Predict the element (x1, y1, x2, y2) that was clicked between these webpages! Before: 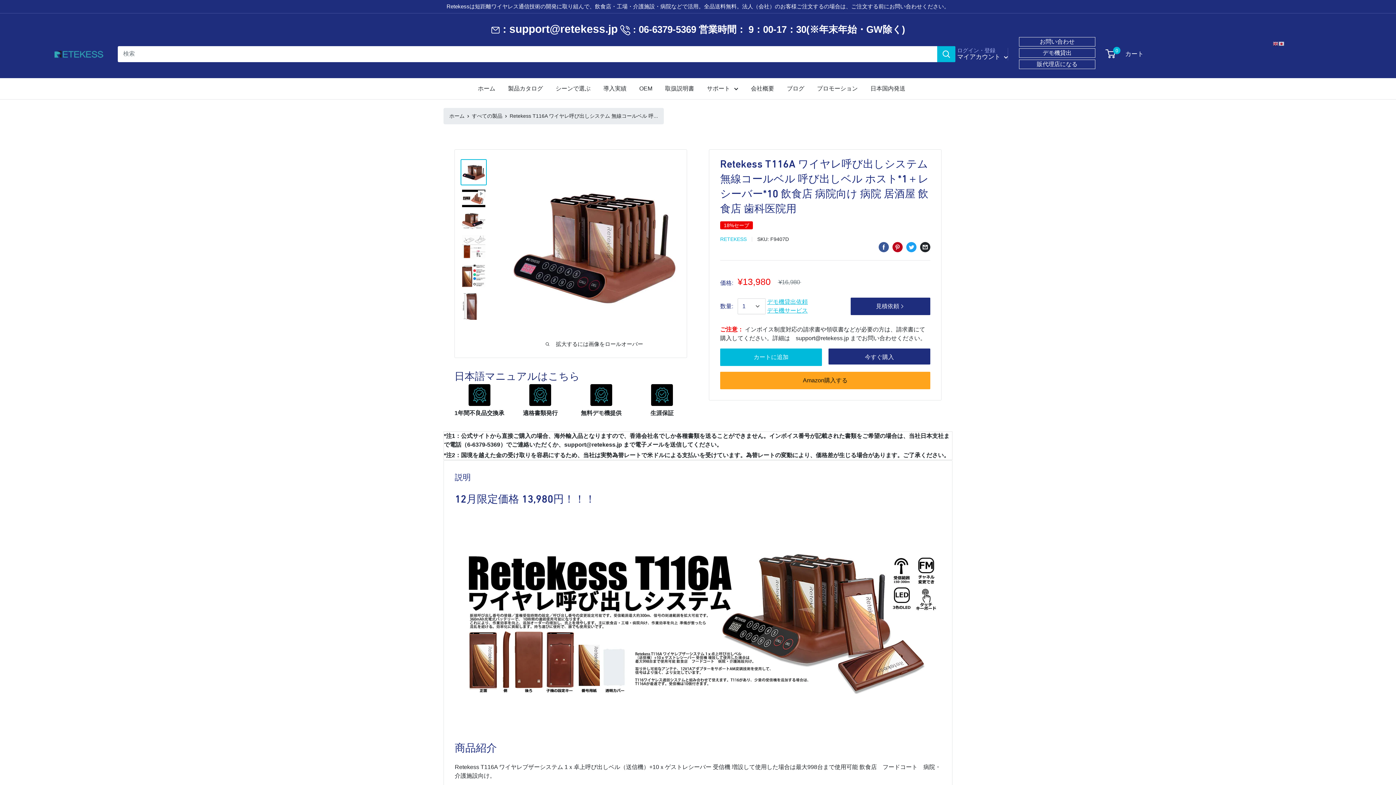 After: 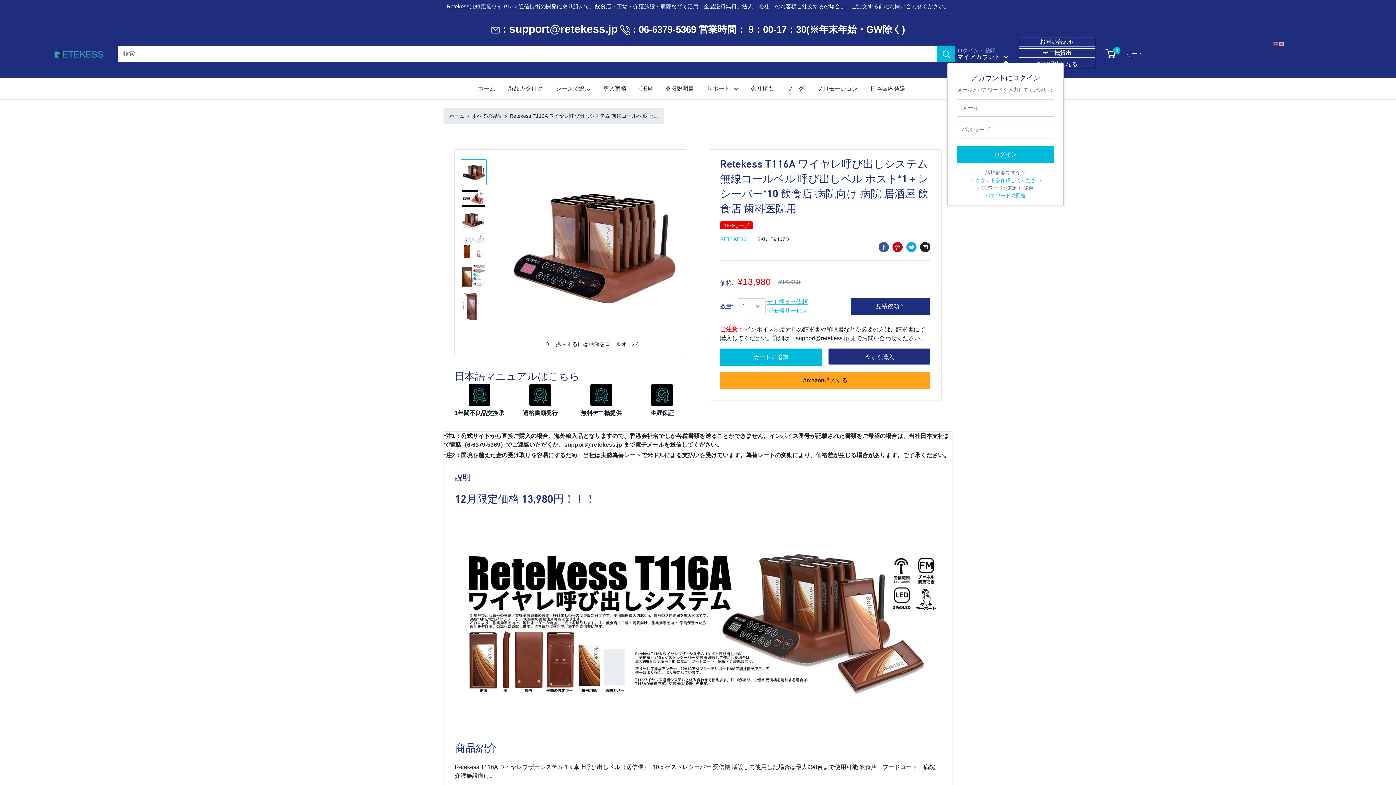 Action: bbox: (957, 52, 1008, 61) label: マイアカウント 